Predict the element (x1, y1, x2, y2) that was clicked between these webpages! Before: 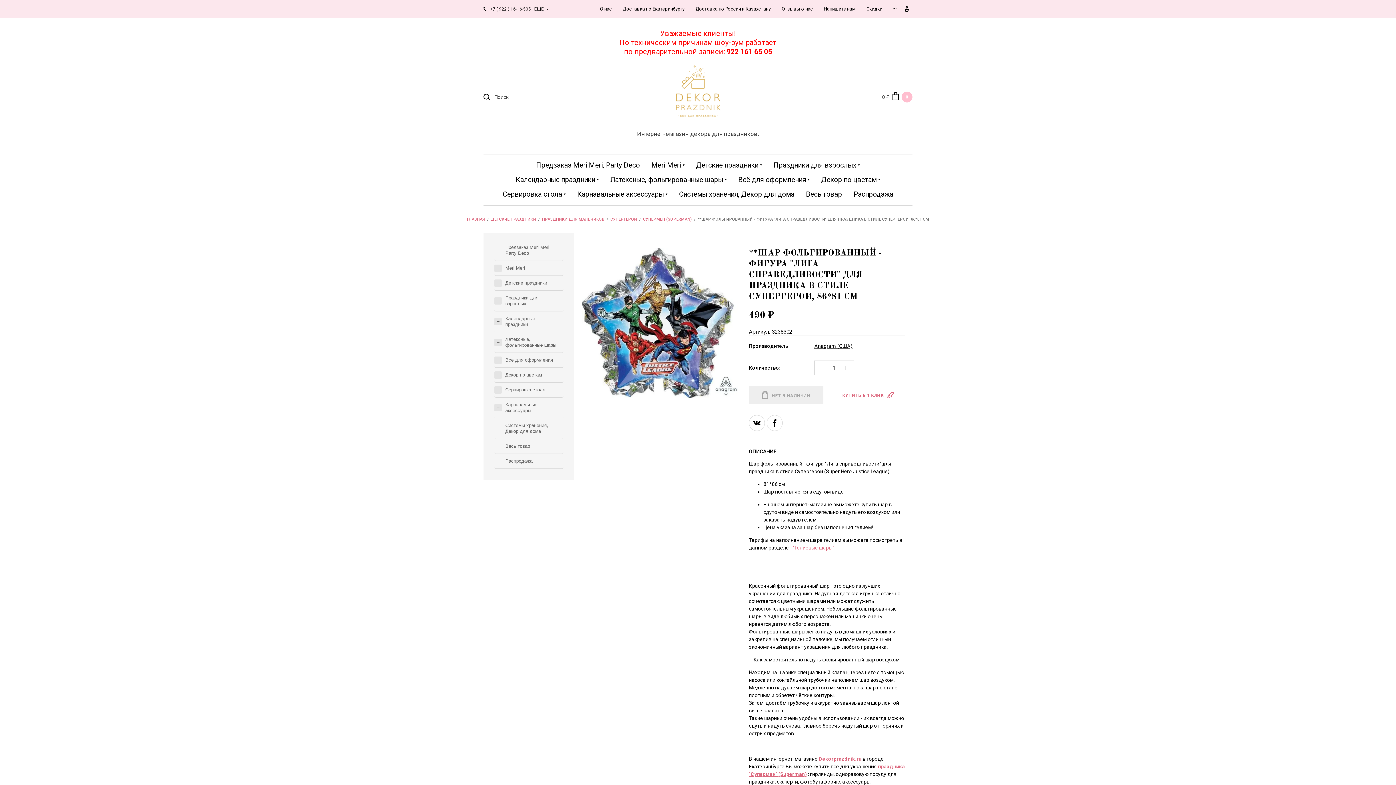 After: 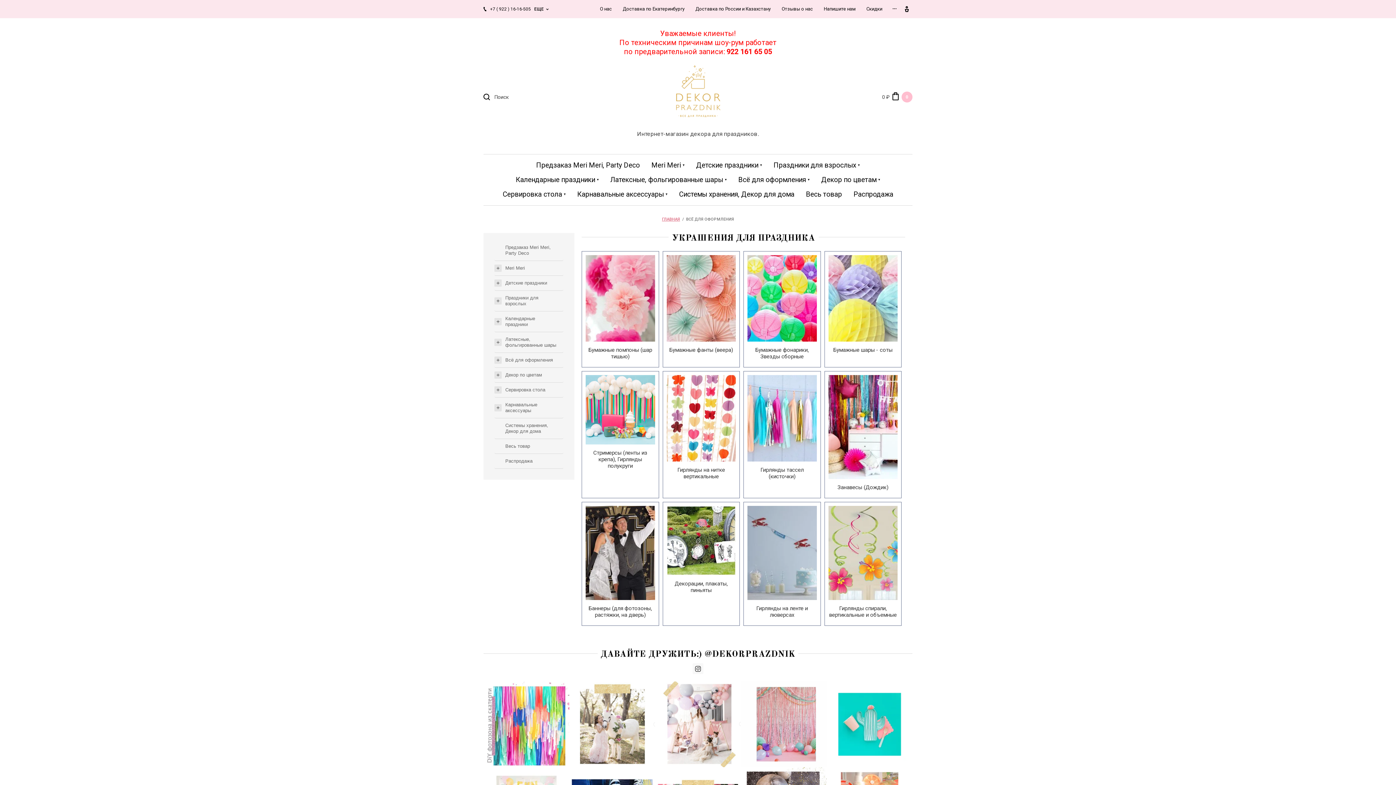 Action: label: Всё для оформления
  bbox: (732, 172, 815, 187)